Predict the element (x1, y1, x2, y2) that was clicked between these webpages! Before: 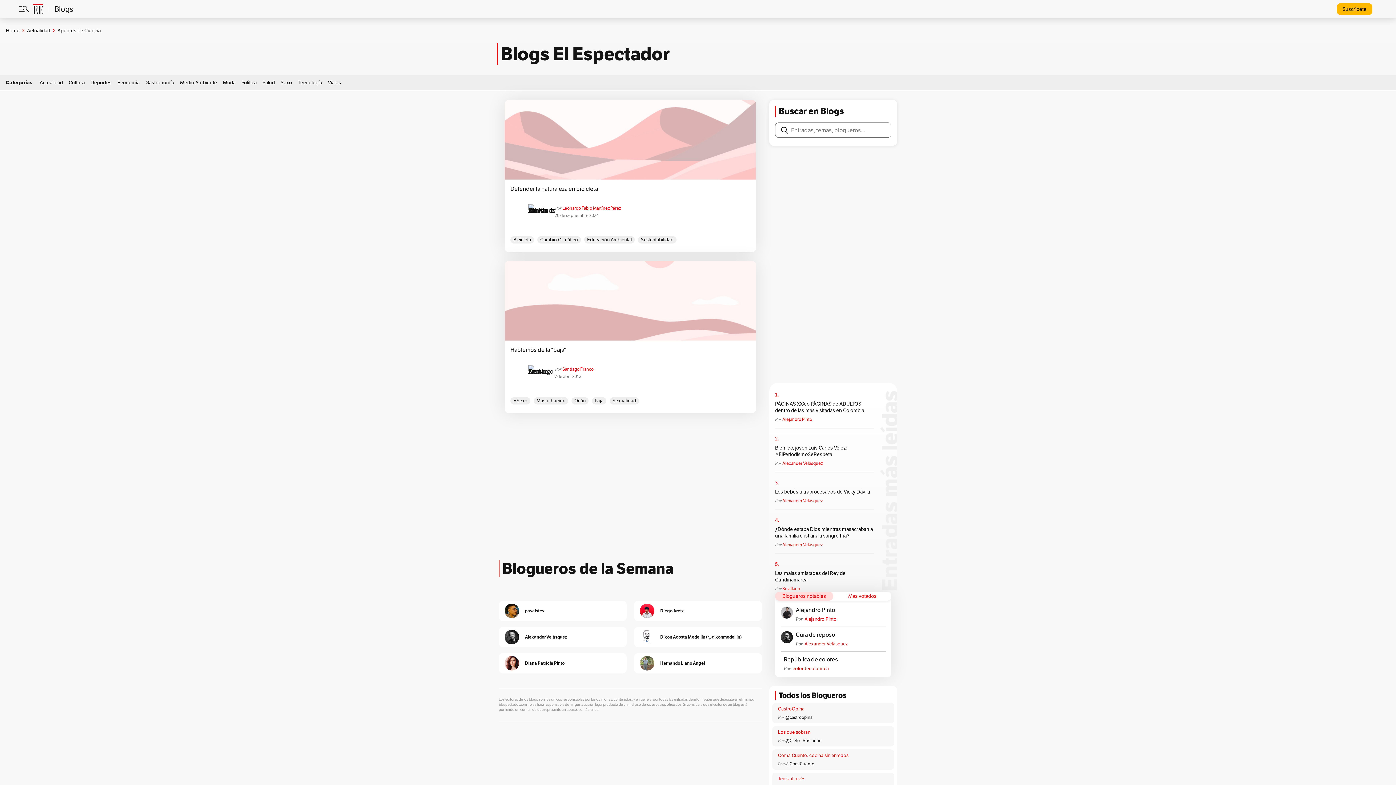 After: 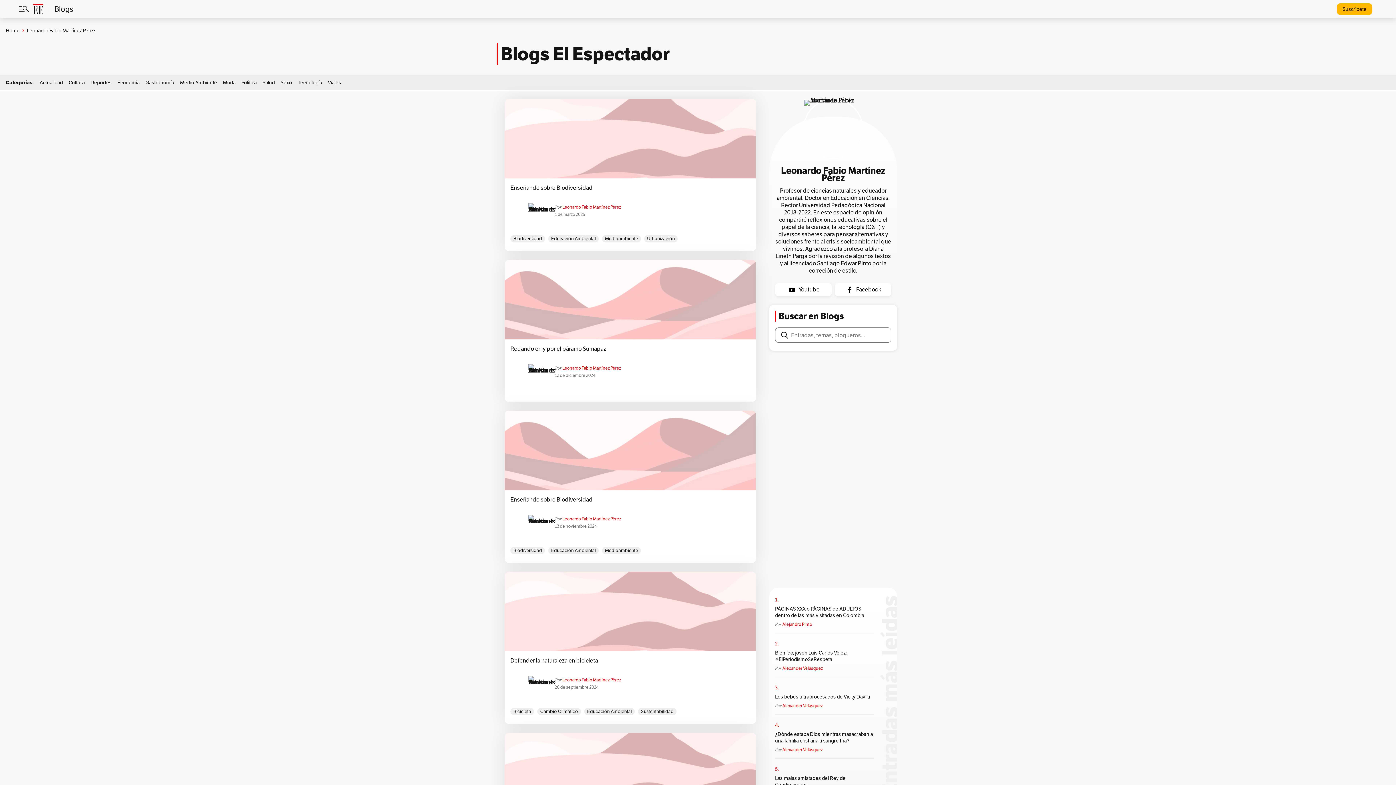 Action: bbox: (528, 206, 542, 215)